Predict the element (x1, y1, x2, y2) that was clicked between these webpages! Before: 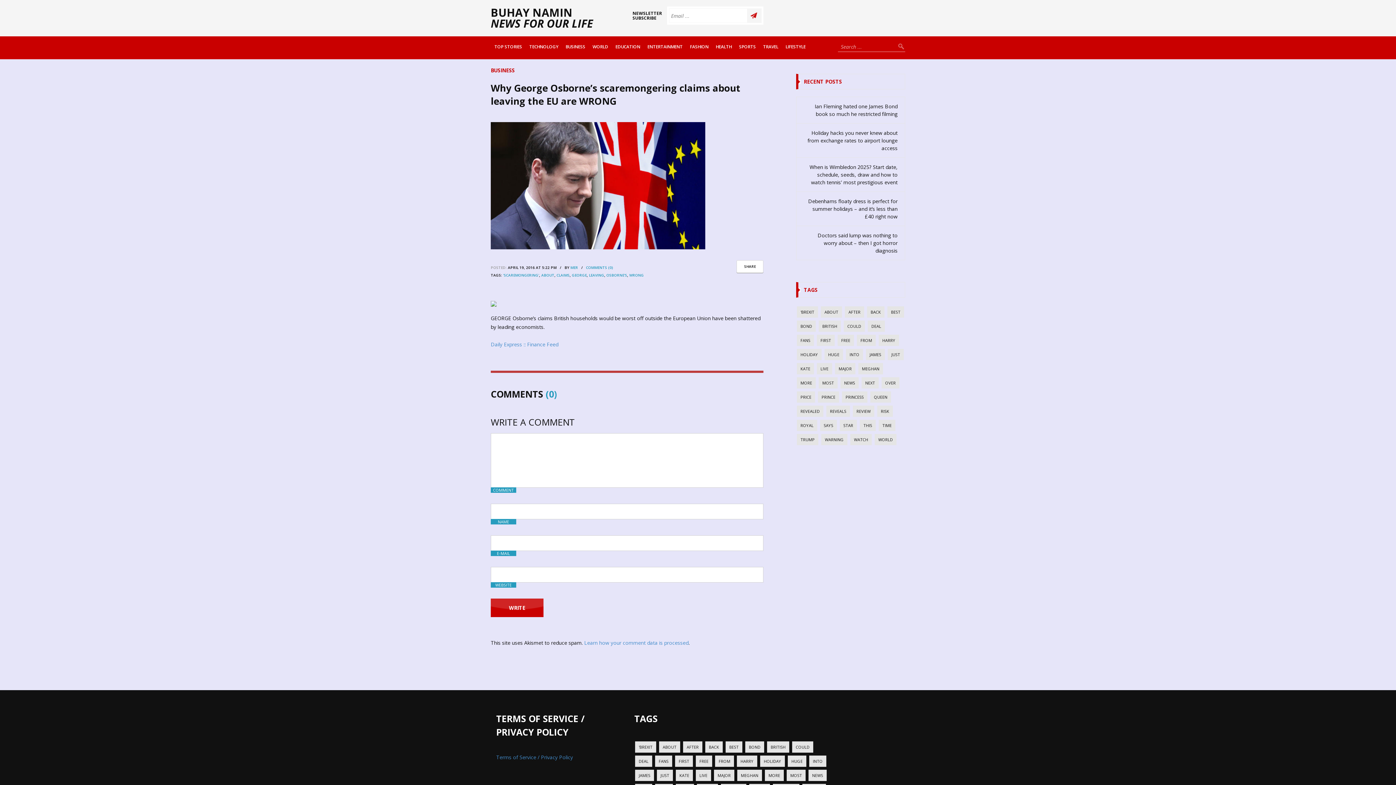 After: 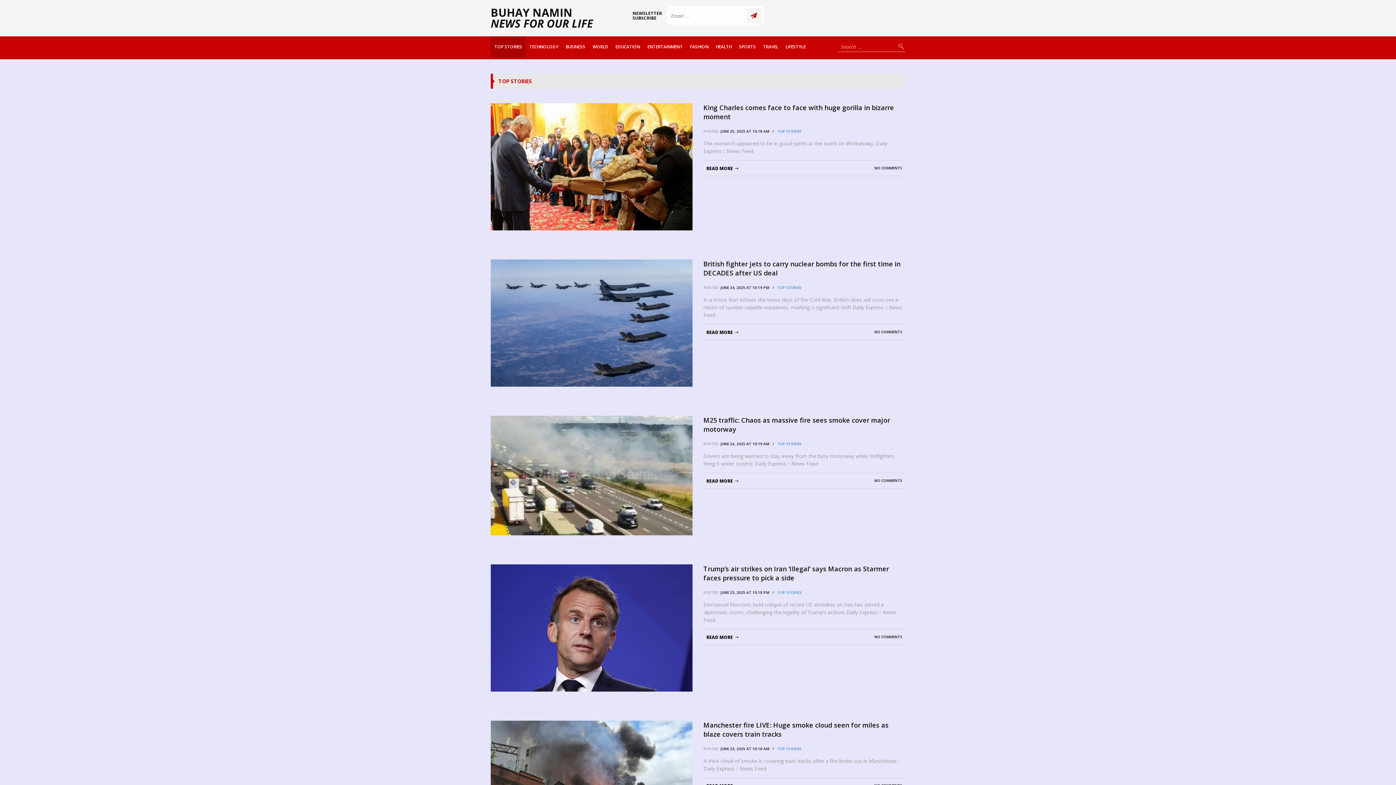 Action: label: TOP STORIES bbox: (490, 36, 525, 57)